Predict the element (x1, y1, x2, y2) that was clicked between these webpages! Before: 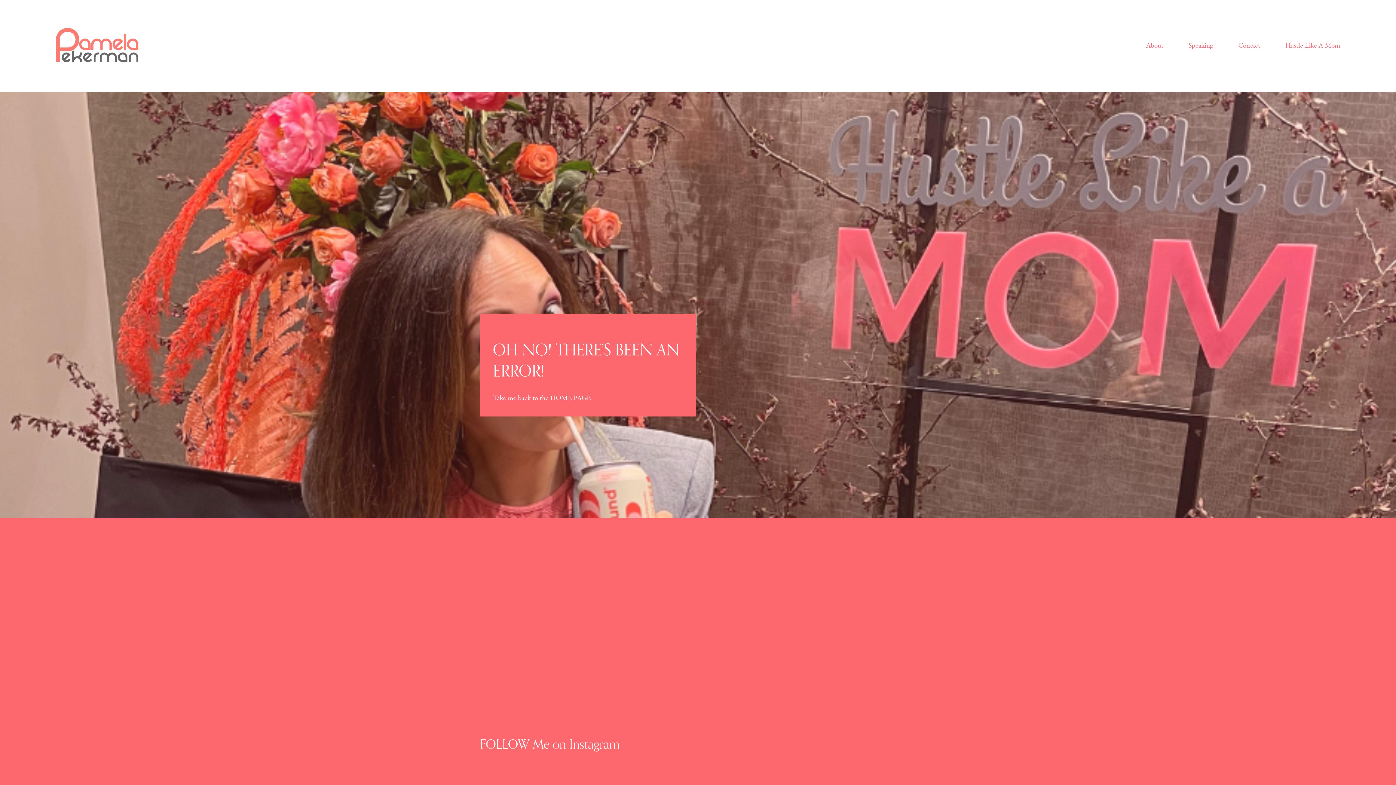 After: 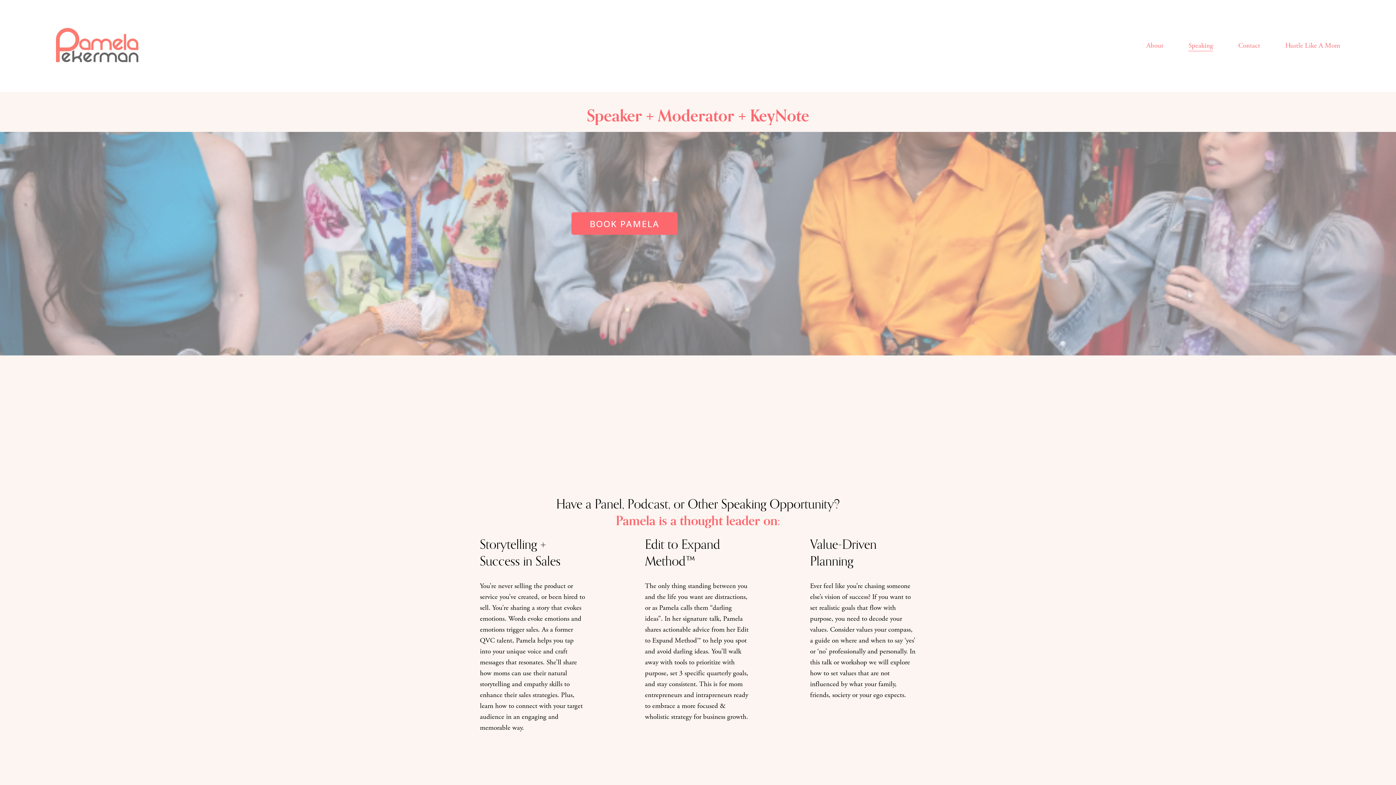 Action: label: Speaking bbox: (1188, 39, 1213, 52)